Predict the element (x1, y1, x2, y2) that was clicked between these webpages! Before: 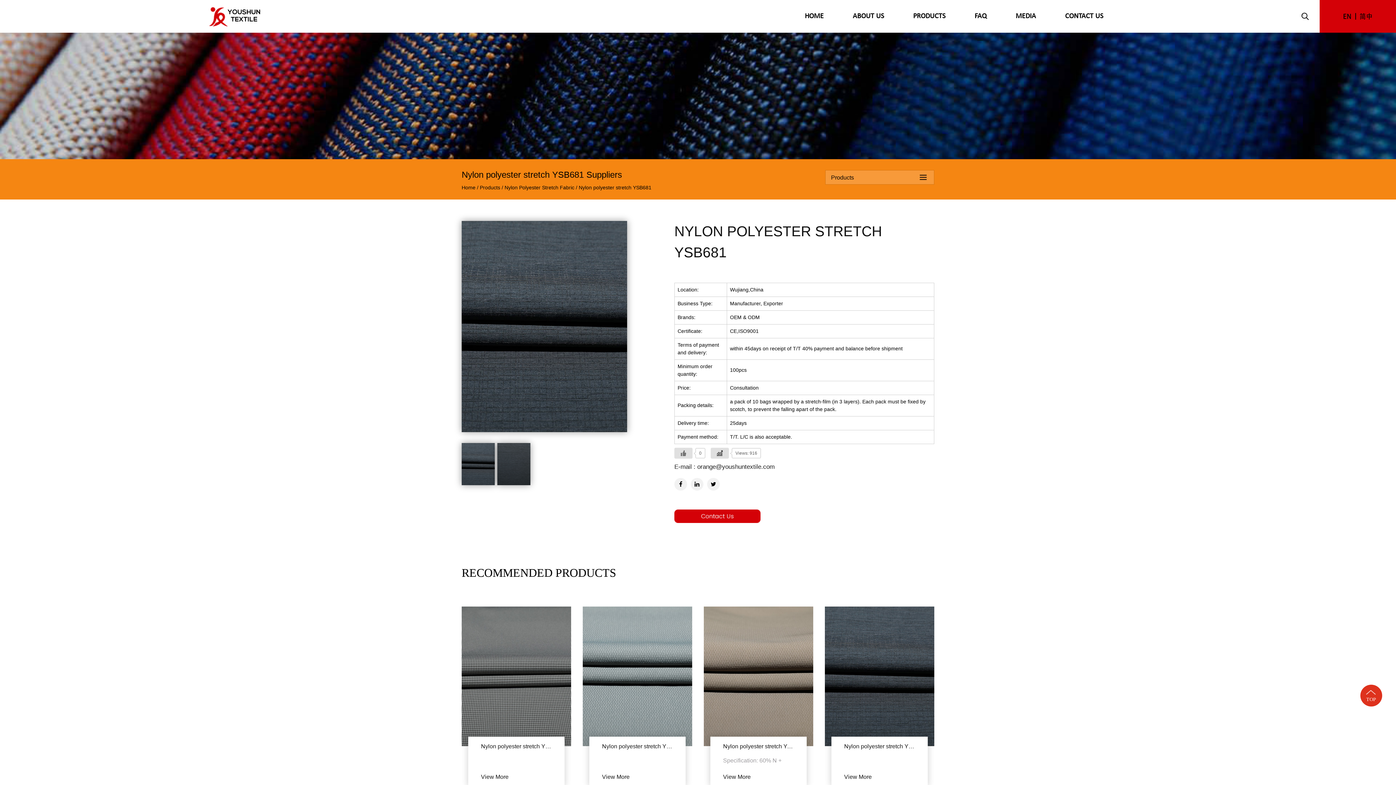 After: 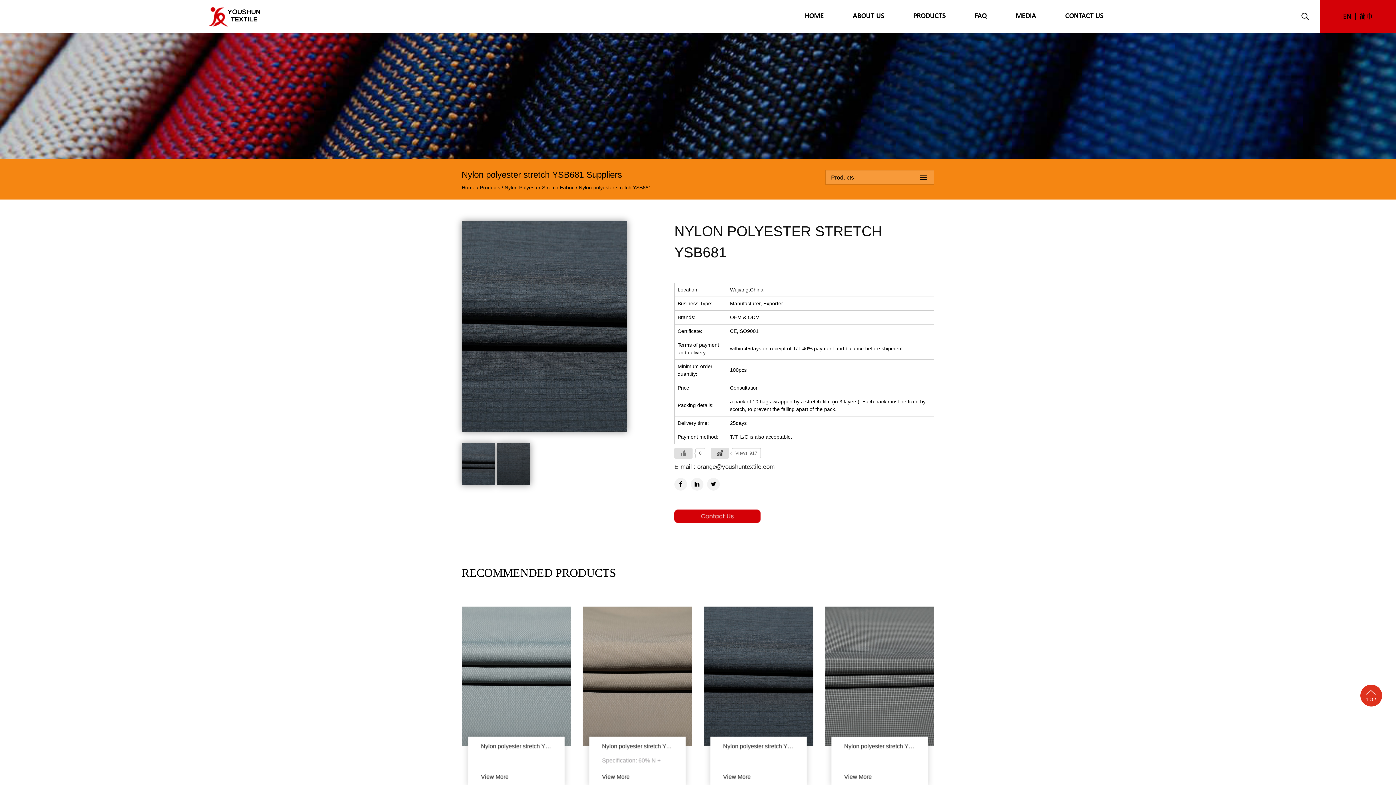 Action: bbox: (844, 774, 877, 780) label: View More